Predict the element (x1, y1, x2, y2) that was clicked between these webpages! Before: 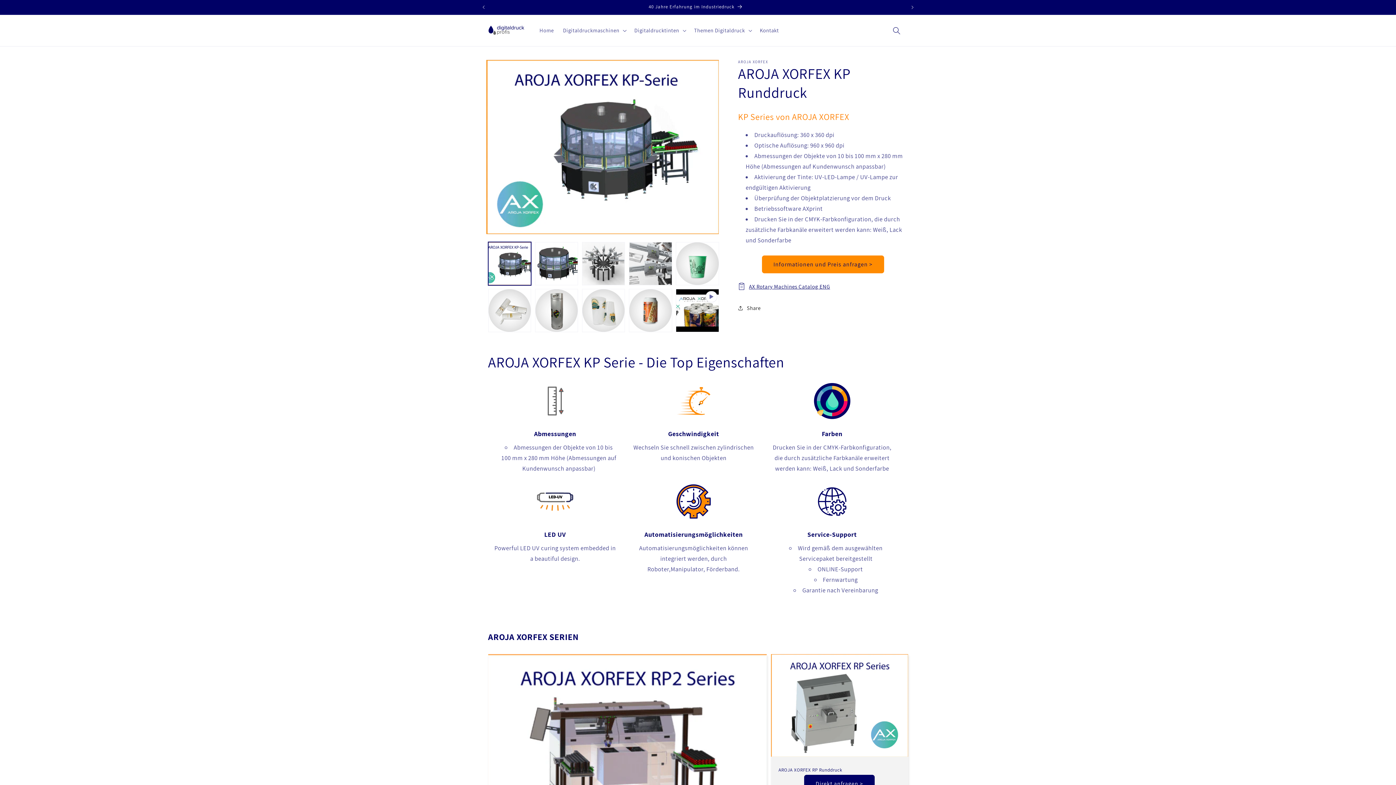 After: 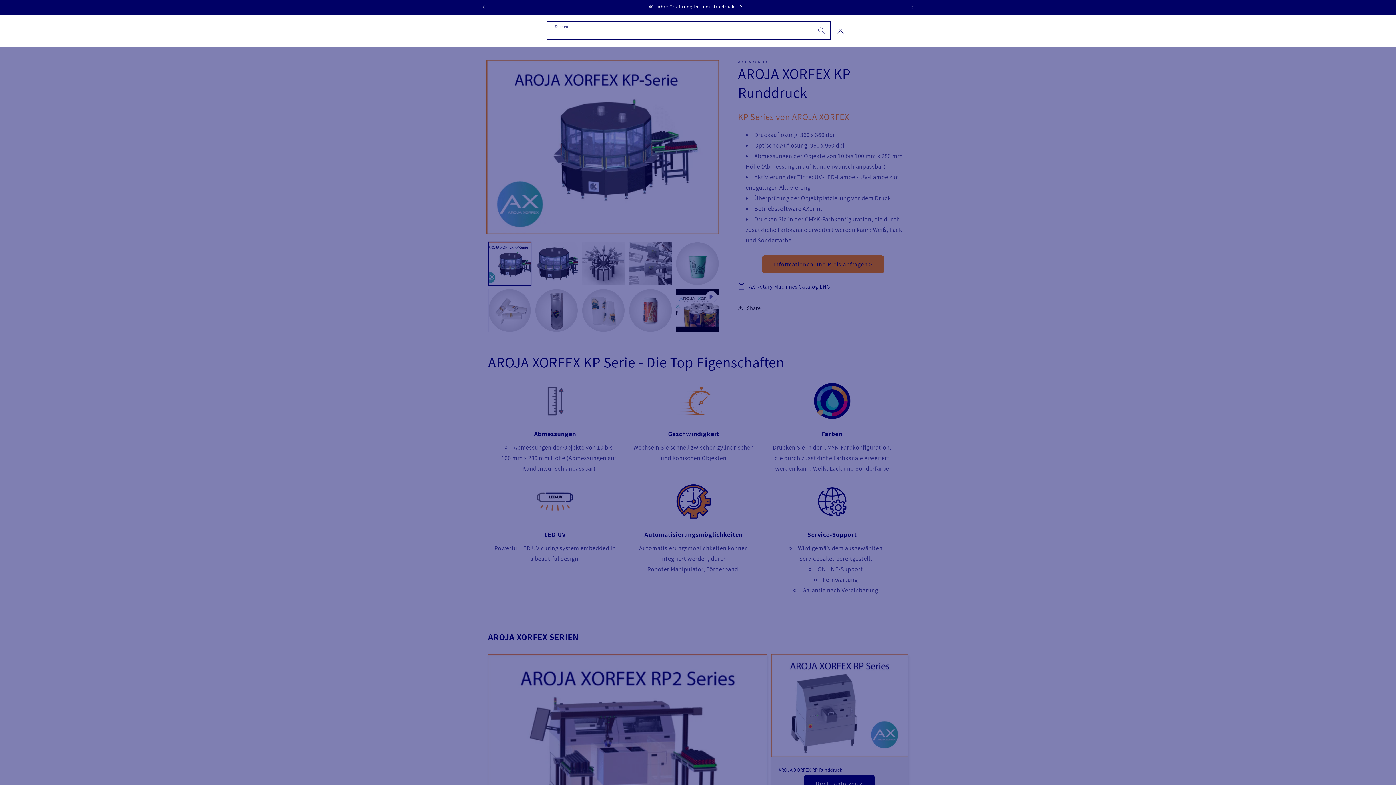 Action: bbox: (888, 22, 905, 38) label: Suchen